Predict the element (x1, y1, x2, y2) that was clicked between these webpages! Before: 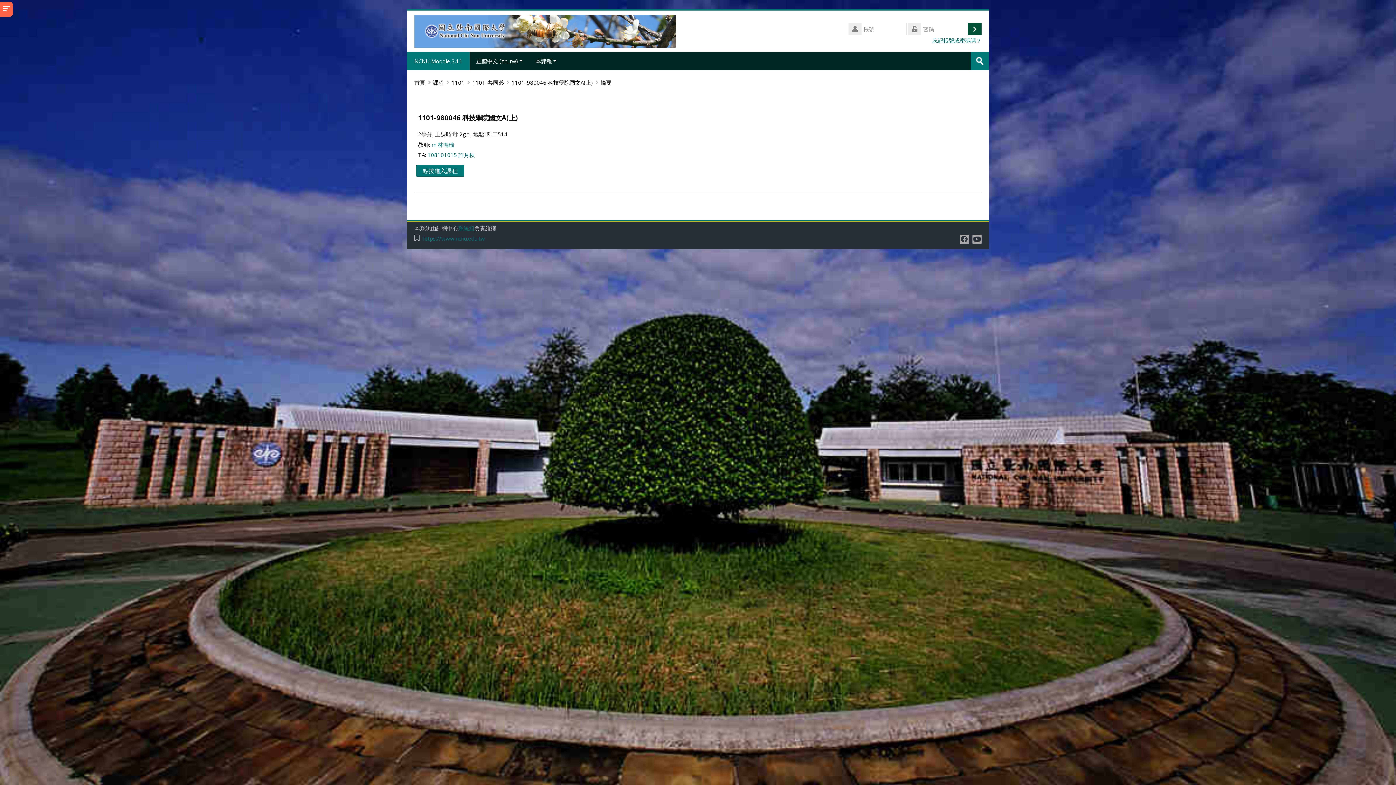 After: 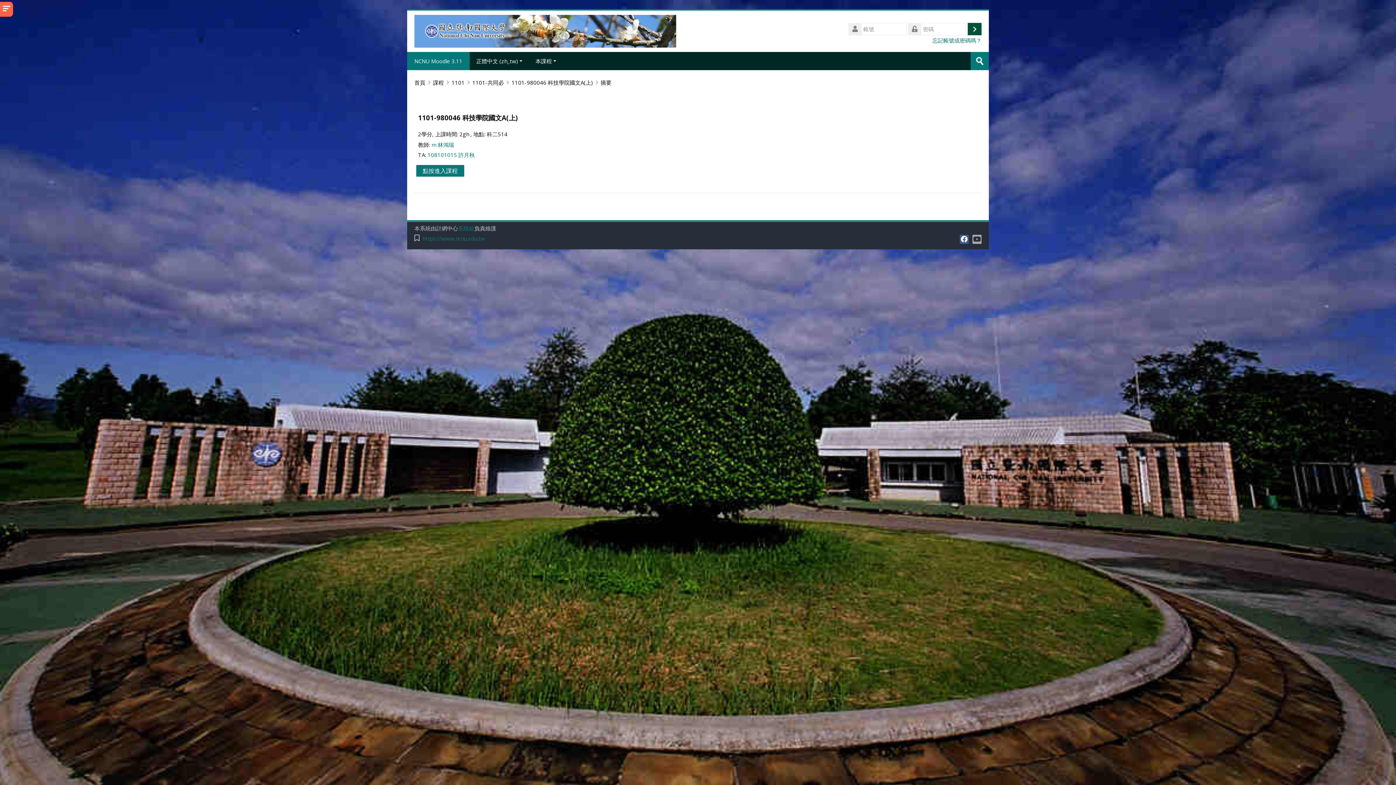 Action: bbox: (959, 234, 969, 243)